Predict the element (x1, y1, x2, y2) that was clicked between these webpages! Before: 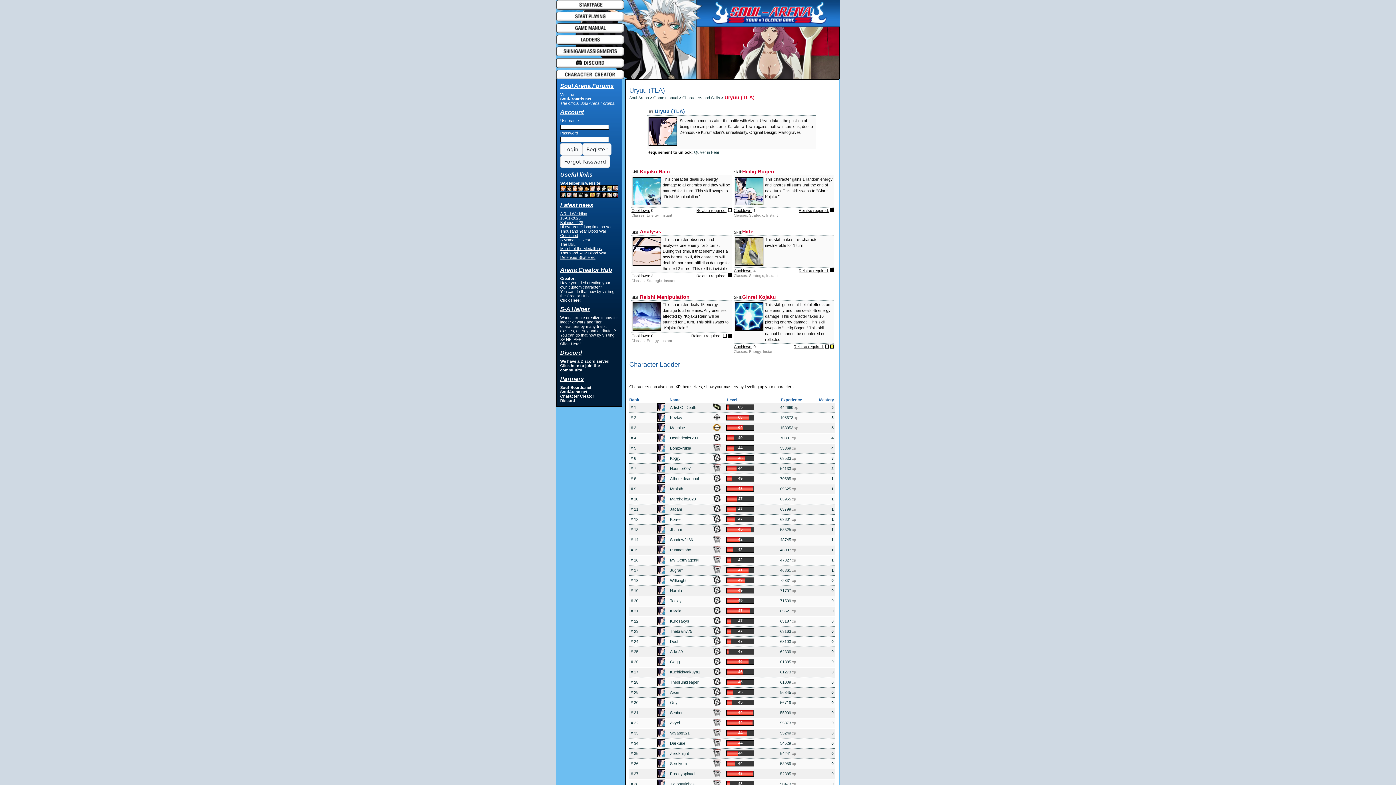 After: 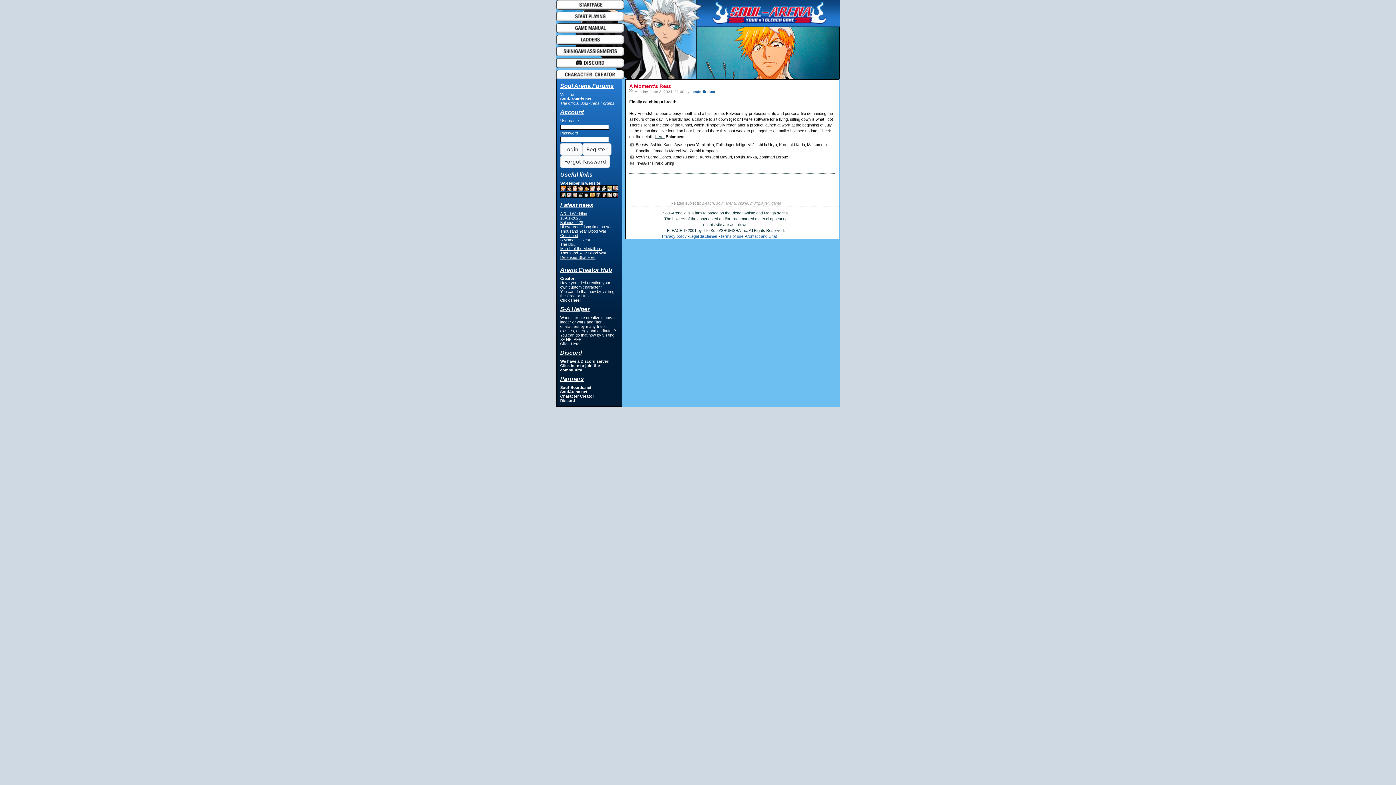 Action: label: A Moment's Rest bbox: (560, 237, 590, 242)